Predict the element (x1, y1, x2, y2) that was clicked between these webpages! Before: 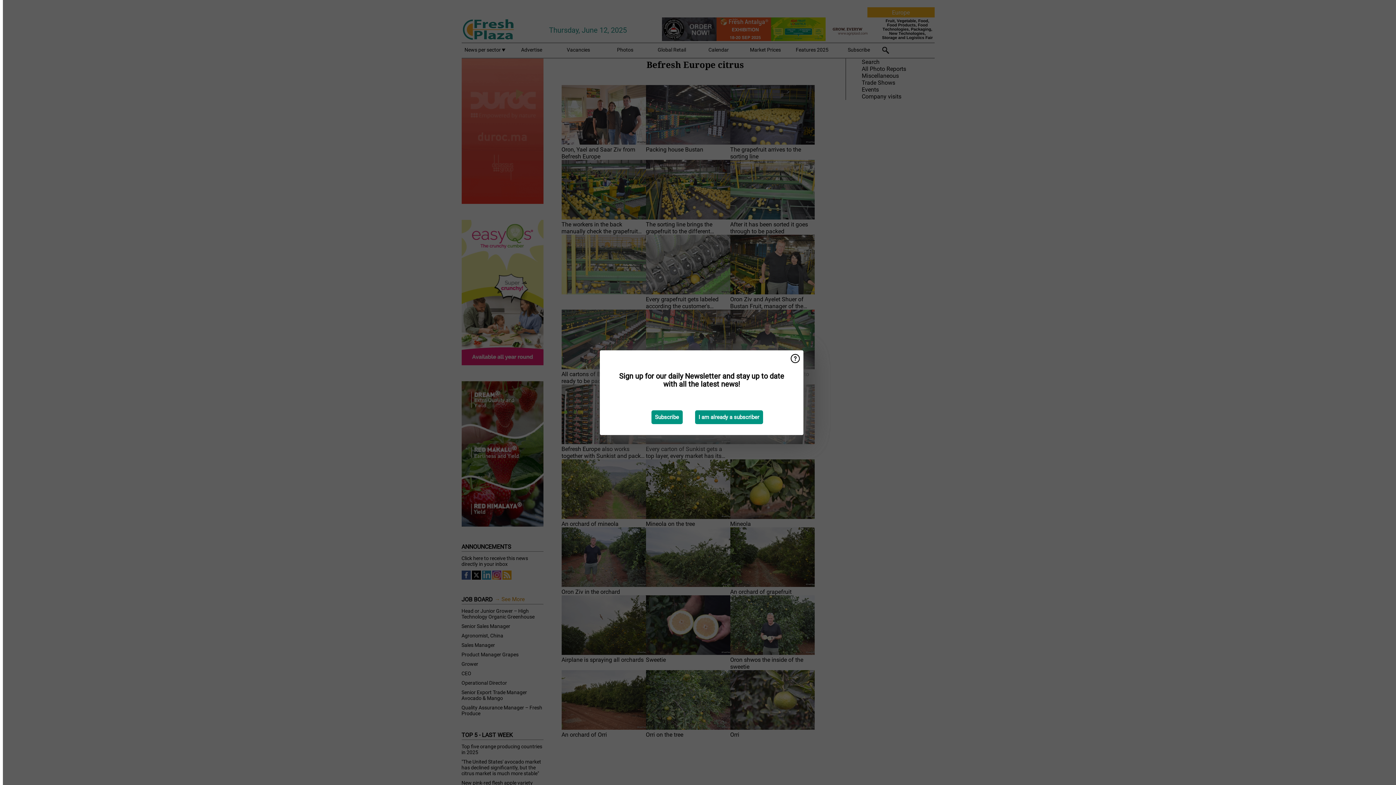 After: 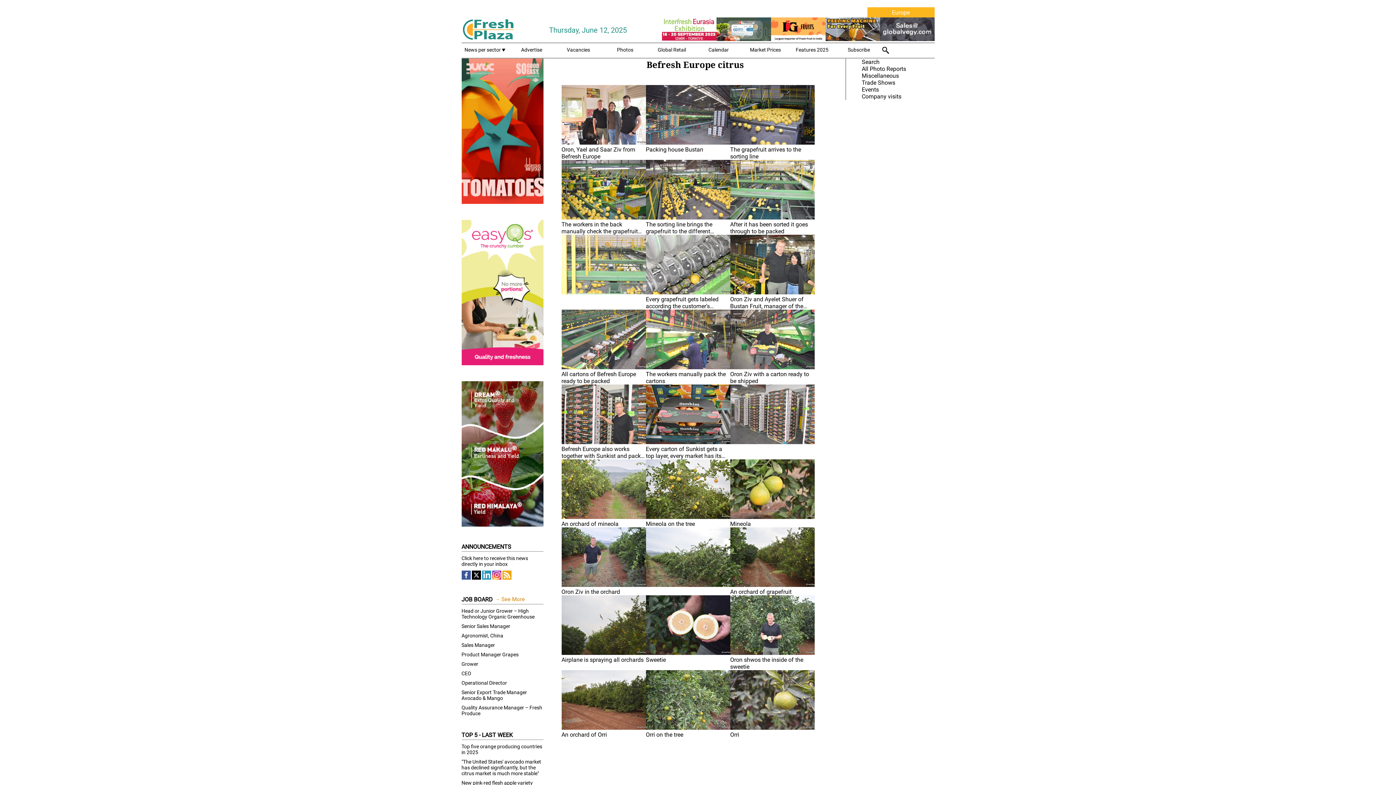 Action: label: I am already a subscriber bbox: (695, 410, 763, 424)